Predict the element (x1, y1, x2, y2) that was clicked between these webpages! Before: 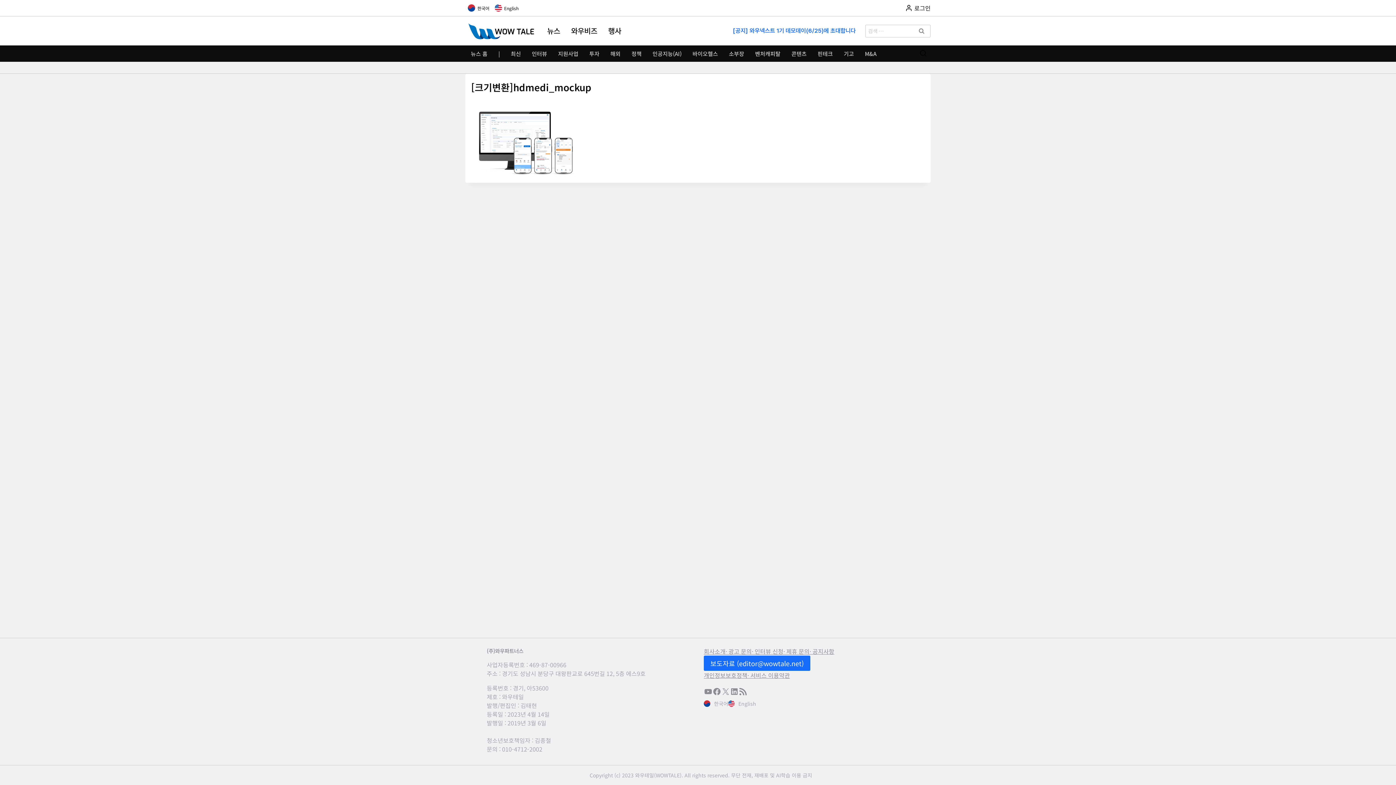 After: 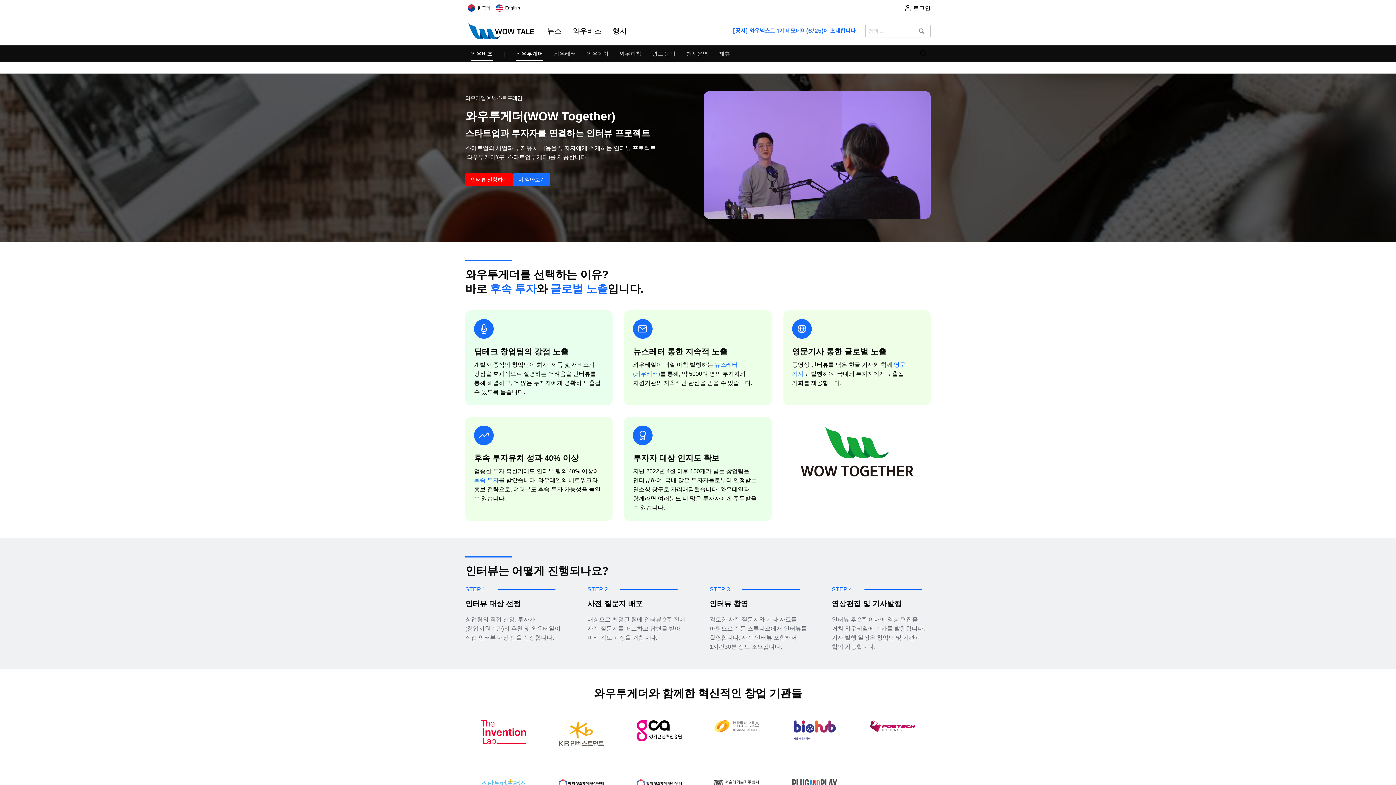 Action: label: · 인터뷰 신청 bbox: (752, 647, 783, 656)